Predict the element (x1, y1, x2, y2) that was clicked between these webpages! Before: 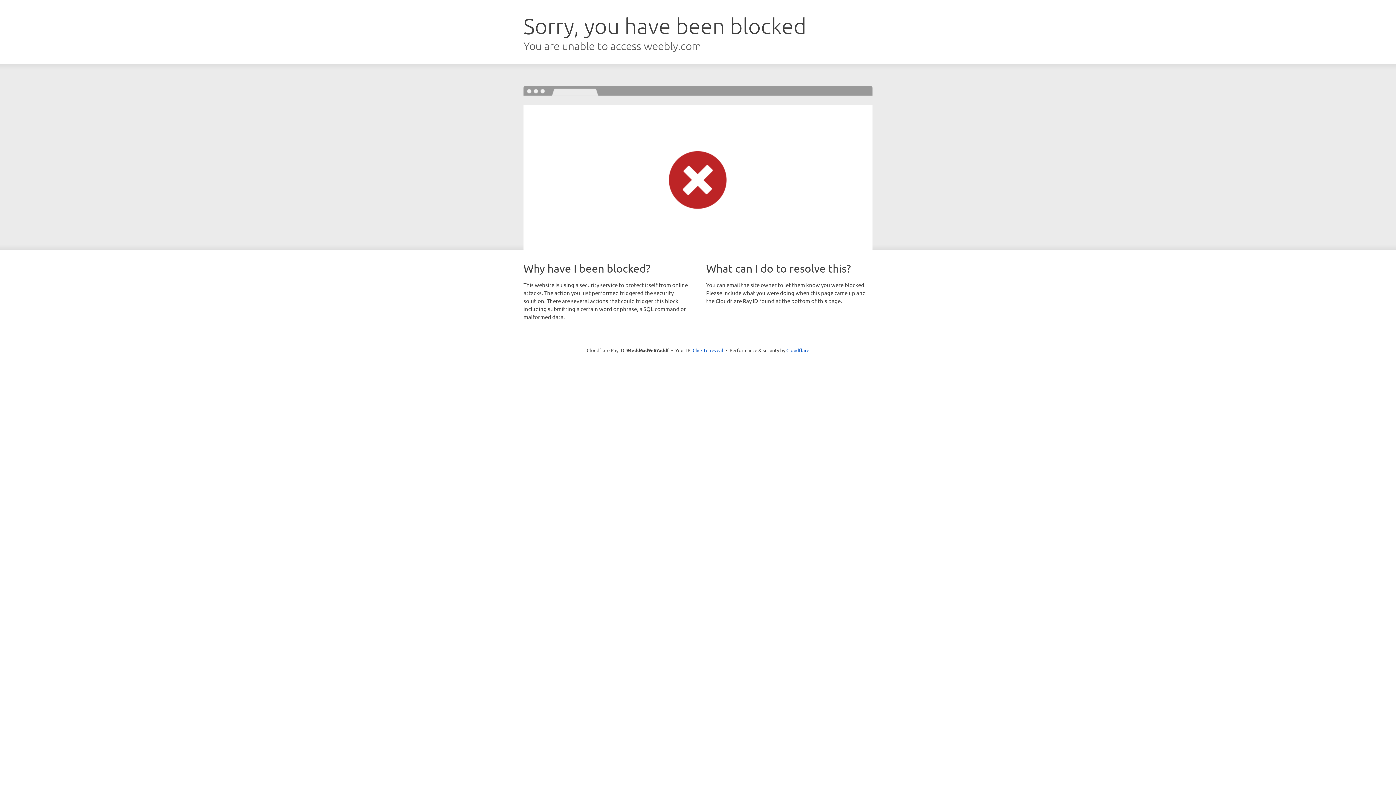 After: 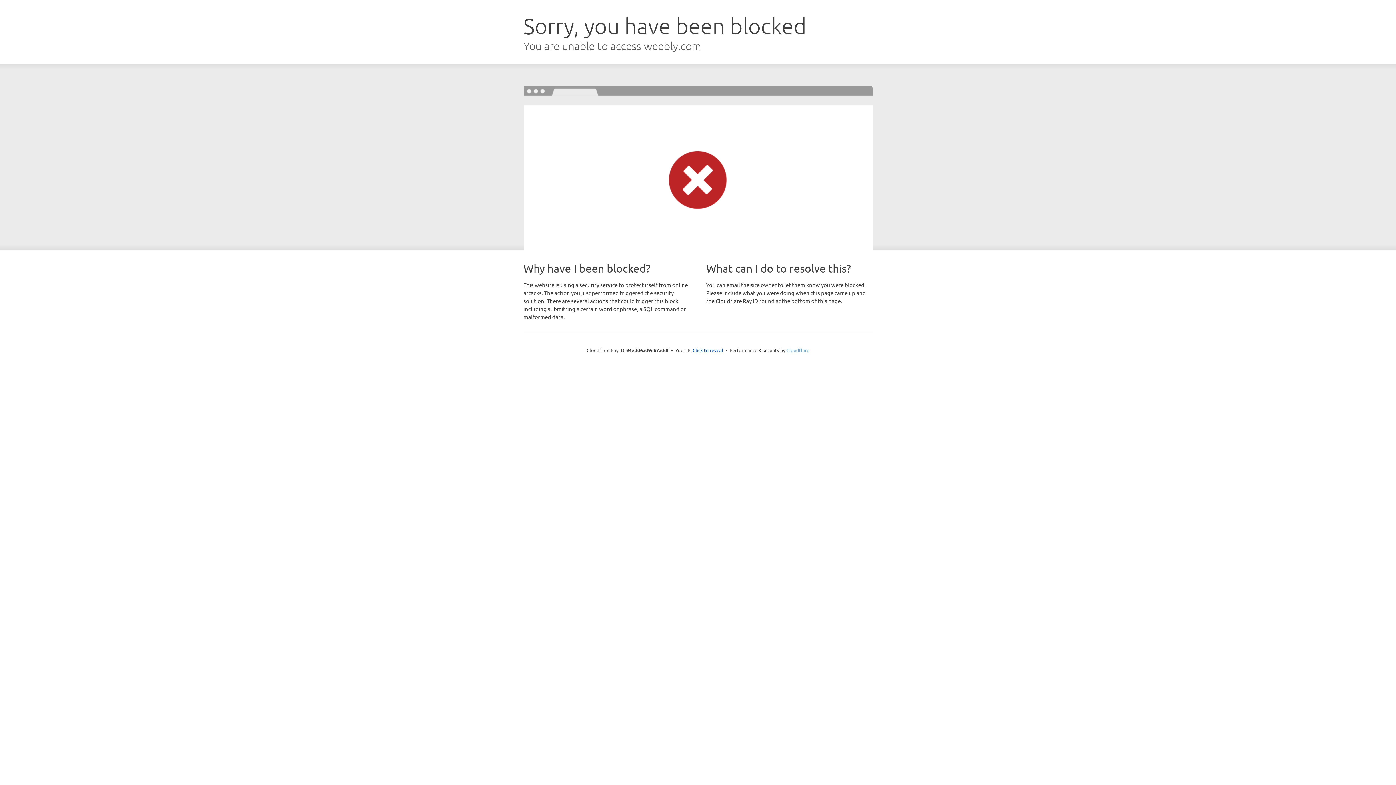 Action: bbox: (786, 347, 809, 353) label: Cloudflare